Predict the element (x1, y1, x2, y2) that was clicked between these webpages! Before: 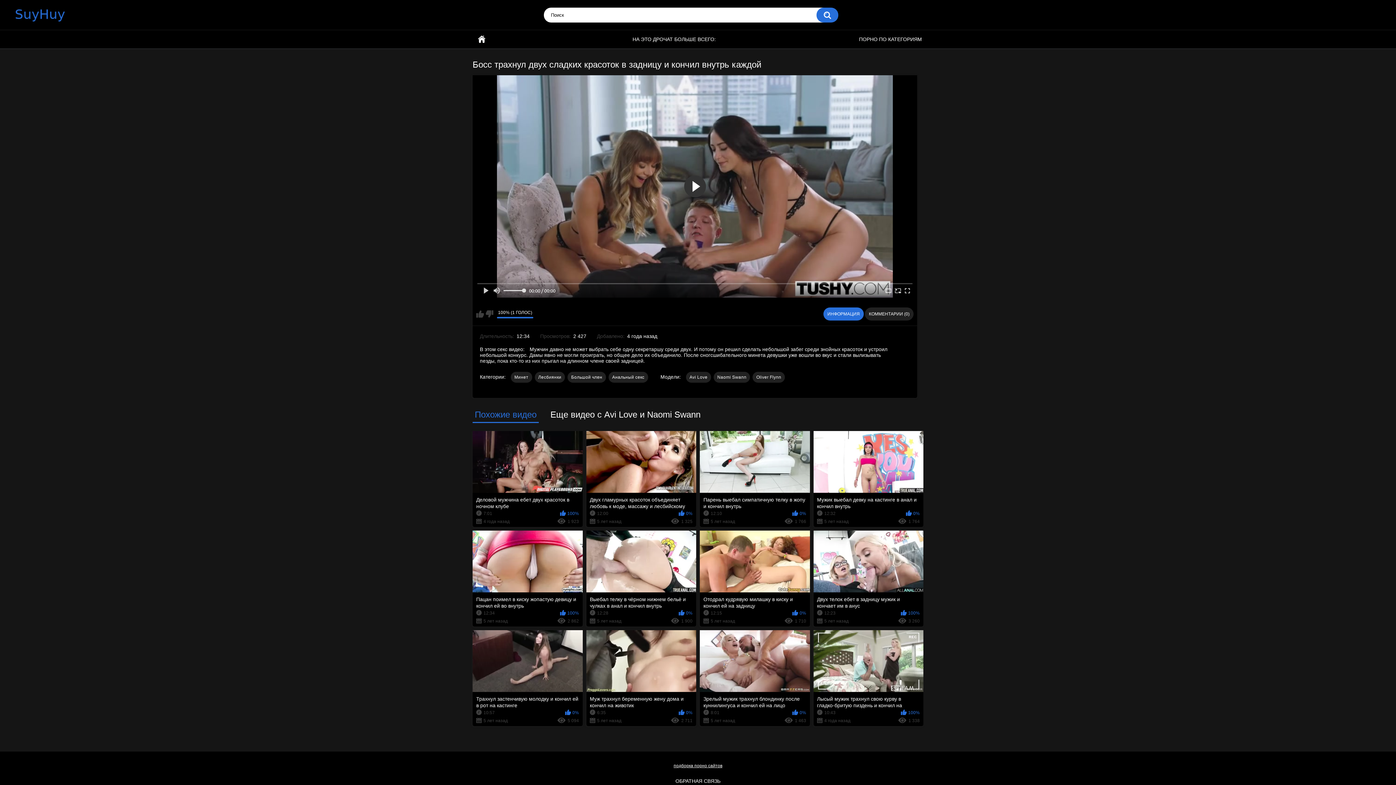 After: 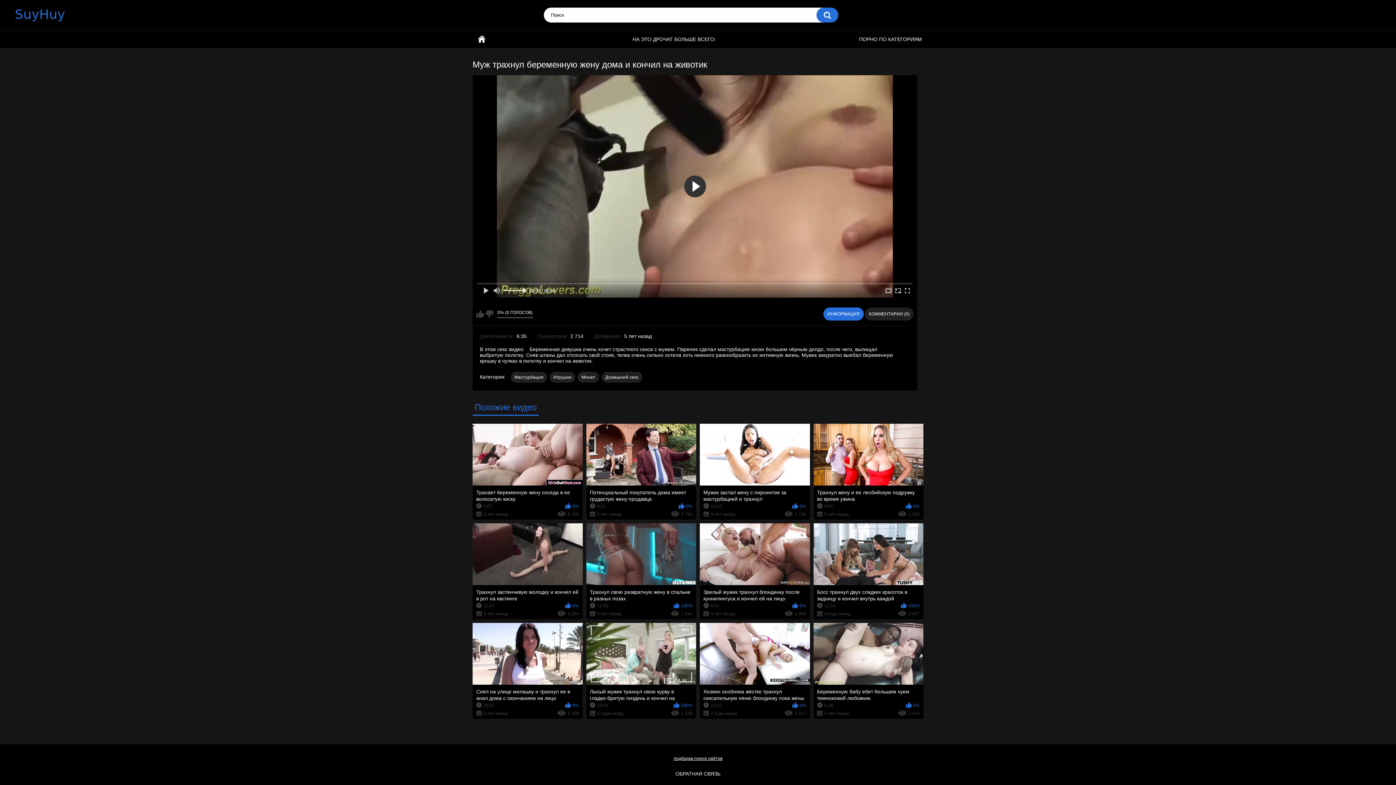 Action: bbox: (586, 630, 696, 726) label: Муж трахнул беременную жену дома и кончил на животик
6:35
0%
5 лет назад
2 711